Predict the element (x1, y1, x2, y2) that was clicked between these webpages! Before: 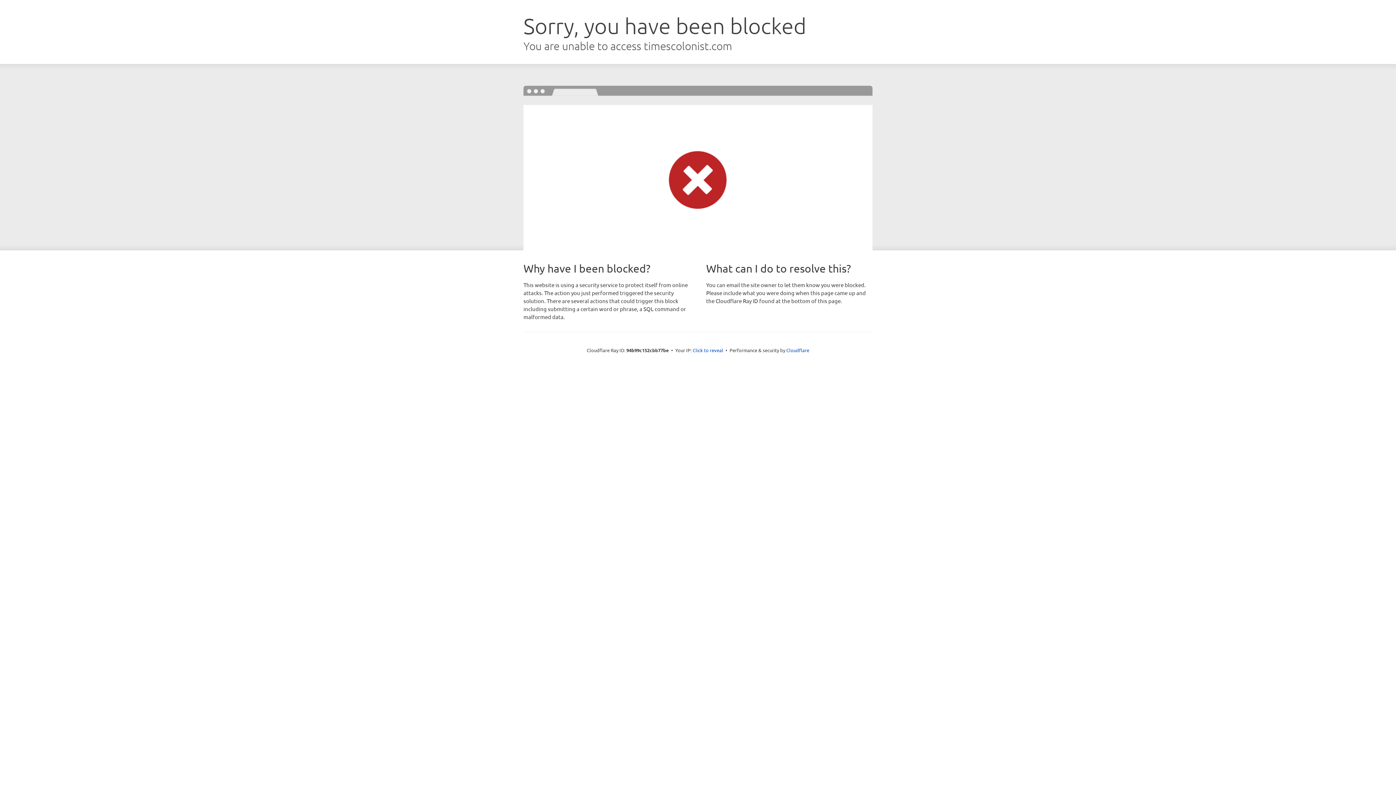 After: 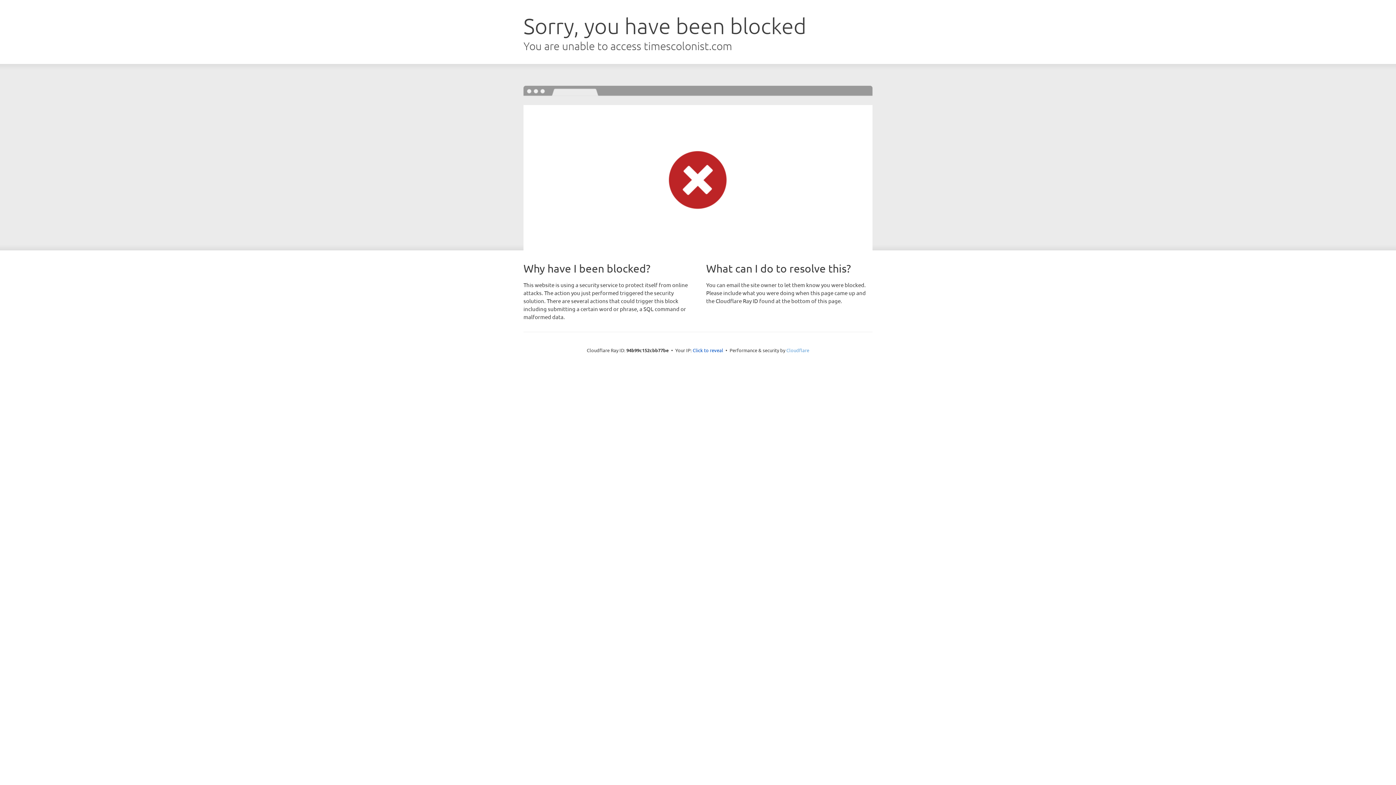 Action: label: Cloudflare bbox: (786, 347, 809, 353)